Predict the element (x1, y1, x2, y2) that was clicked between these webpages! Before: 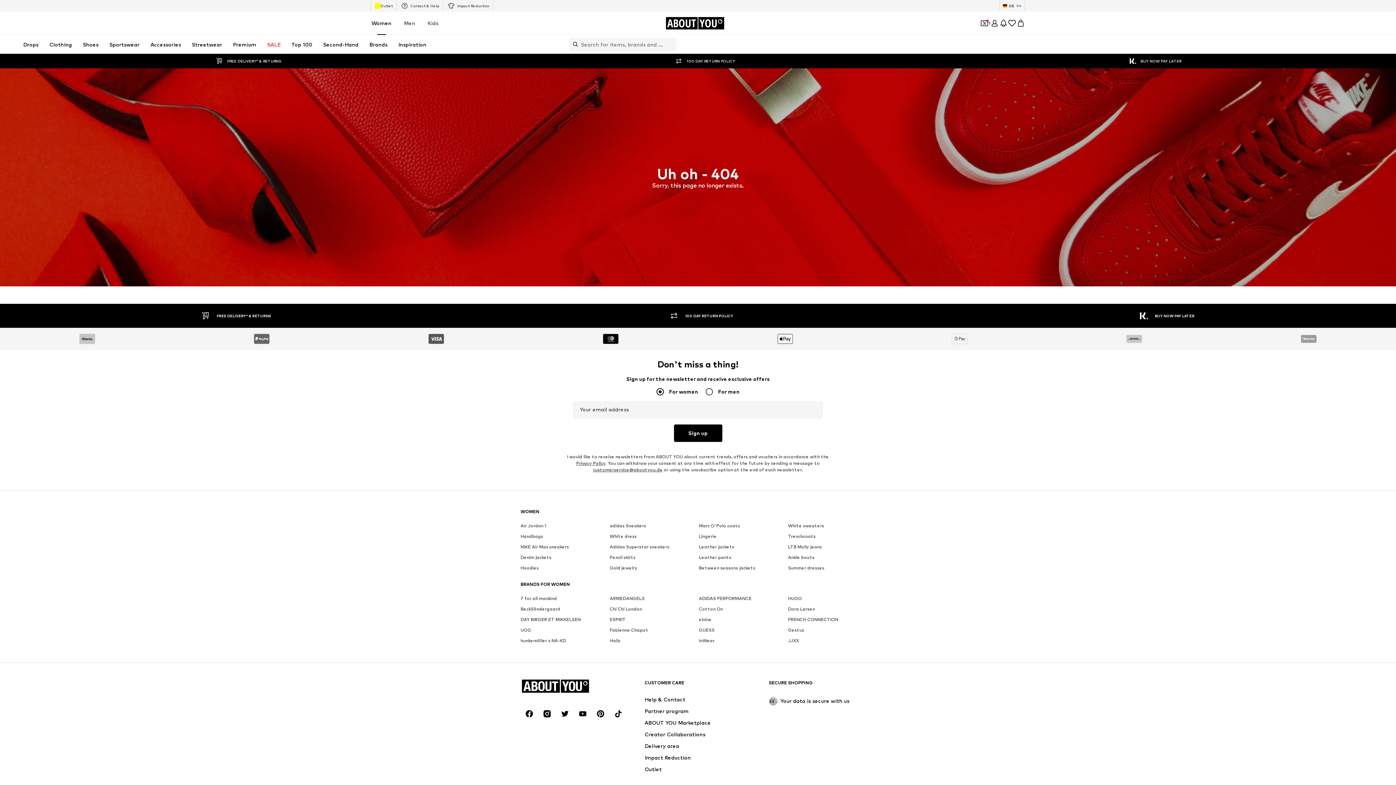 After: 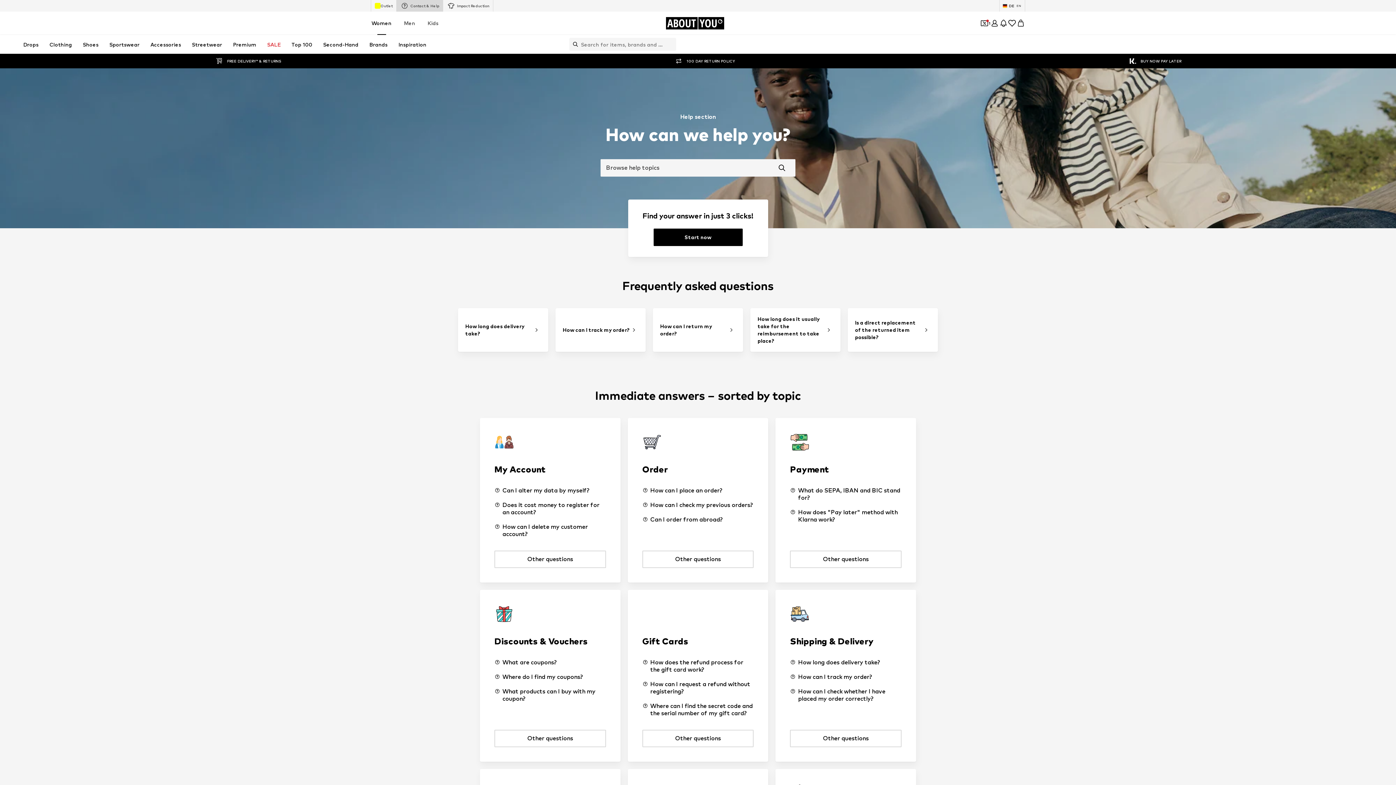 Action: bbox: (396, 0, 442, 11) label: Contact & Help